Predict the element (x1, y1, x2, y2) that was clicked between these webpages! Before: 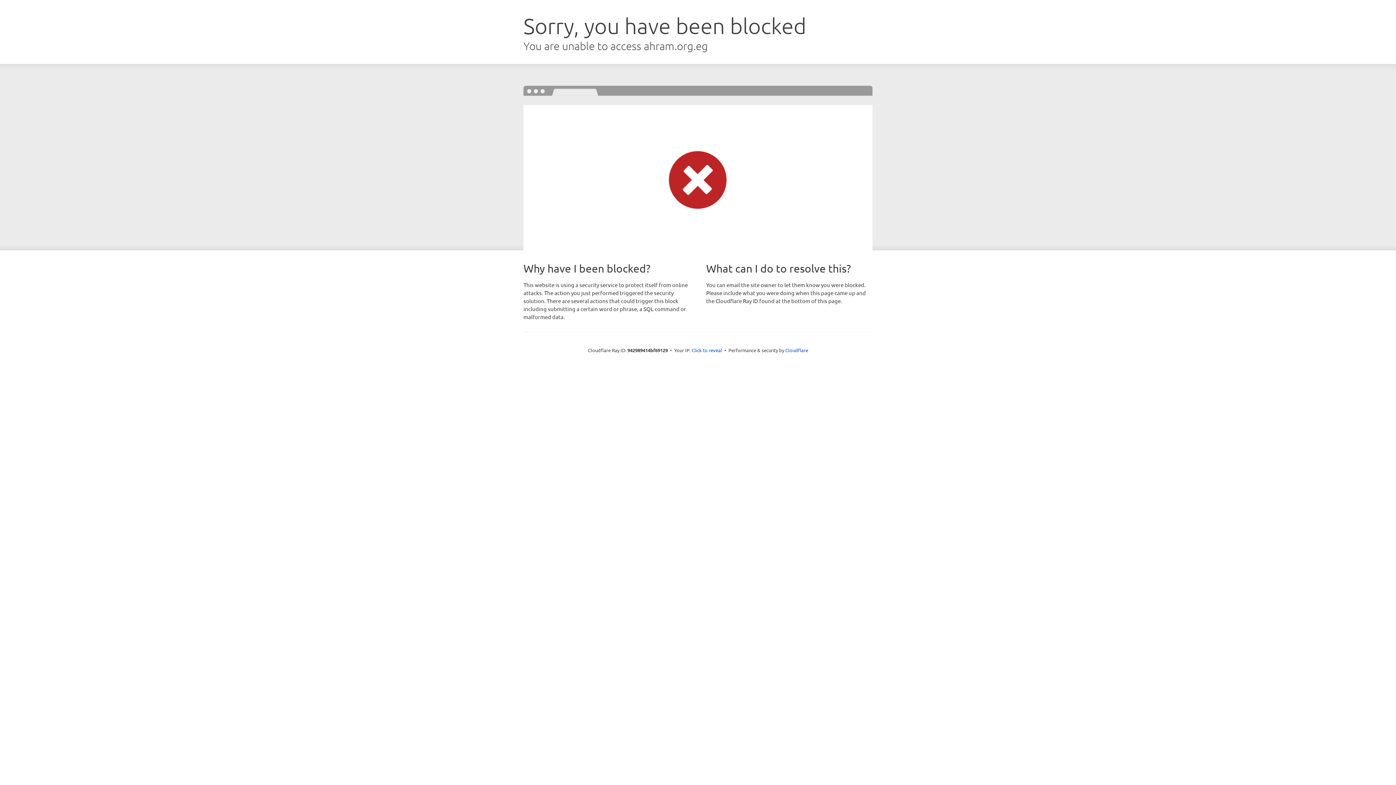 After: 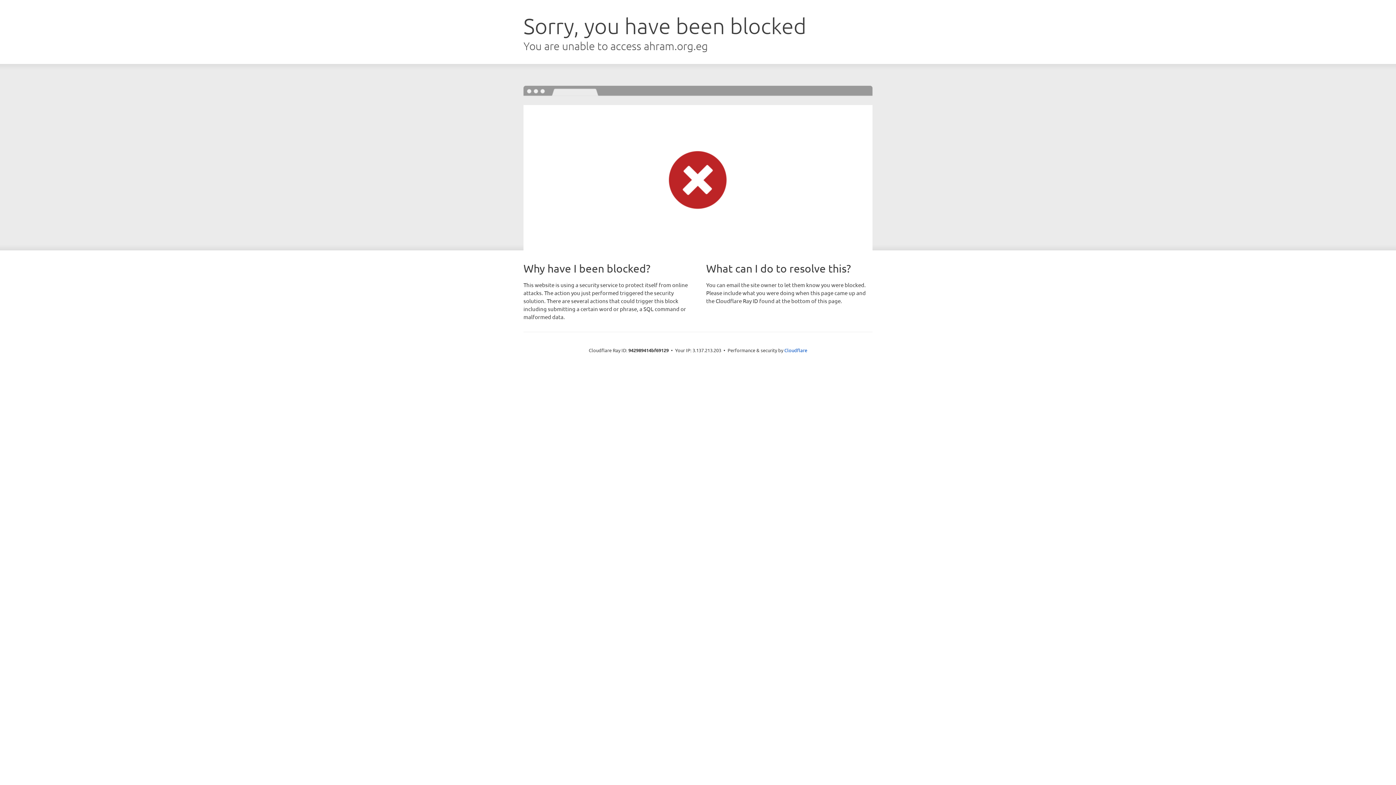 Action: bbox: (691, 346, 722, 353) label: Click to reveal